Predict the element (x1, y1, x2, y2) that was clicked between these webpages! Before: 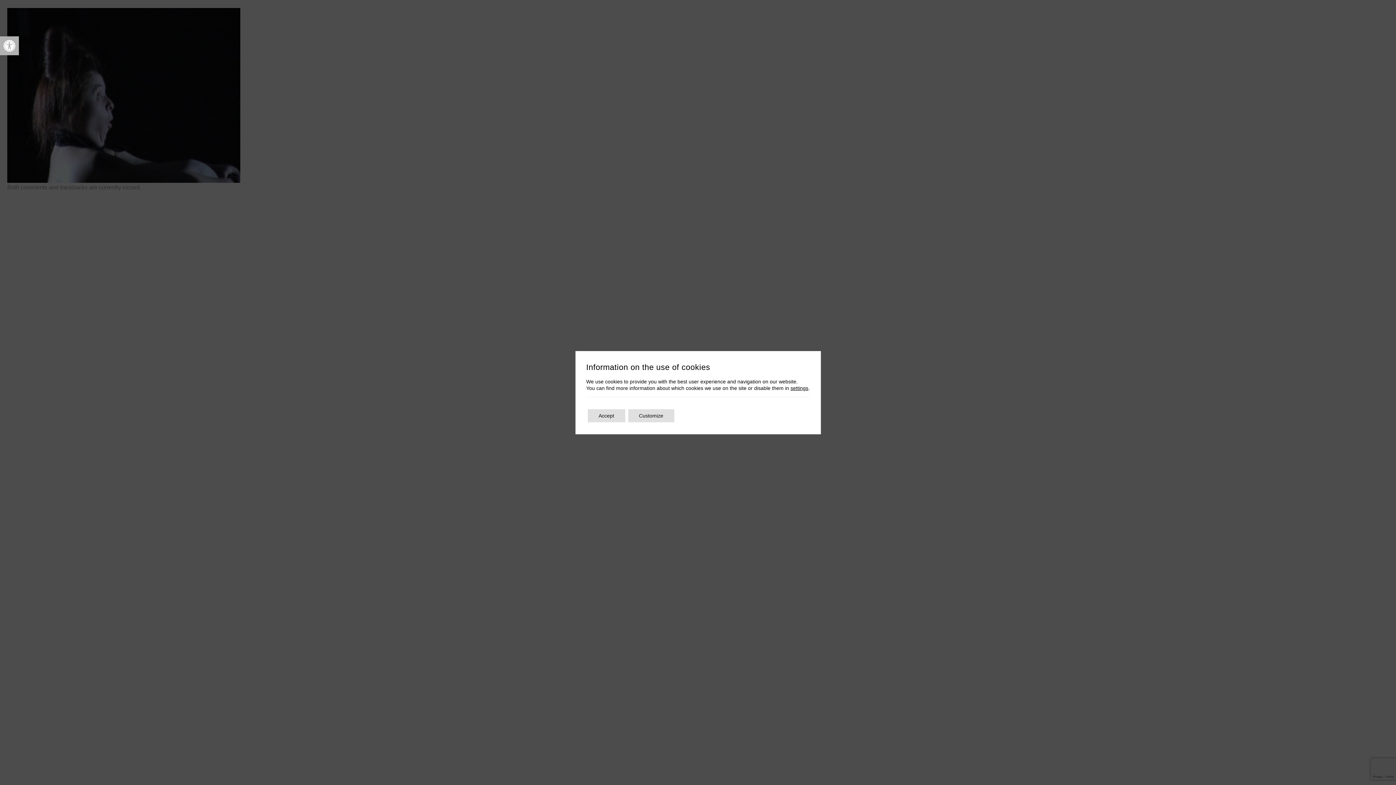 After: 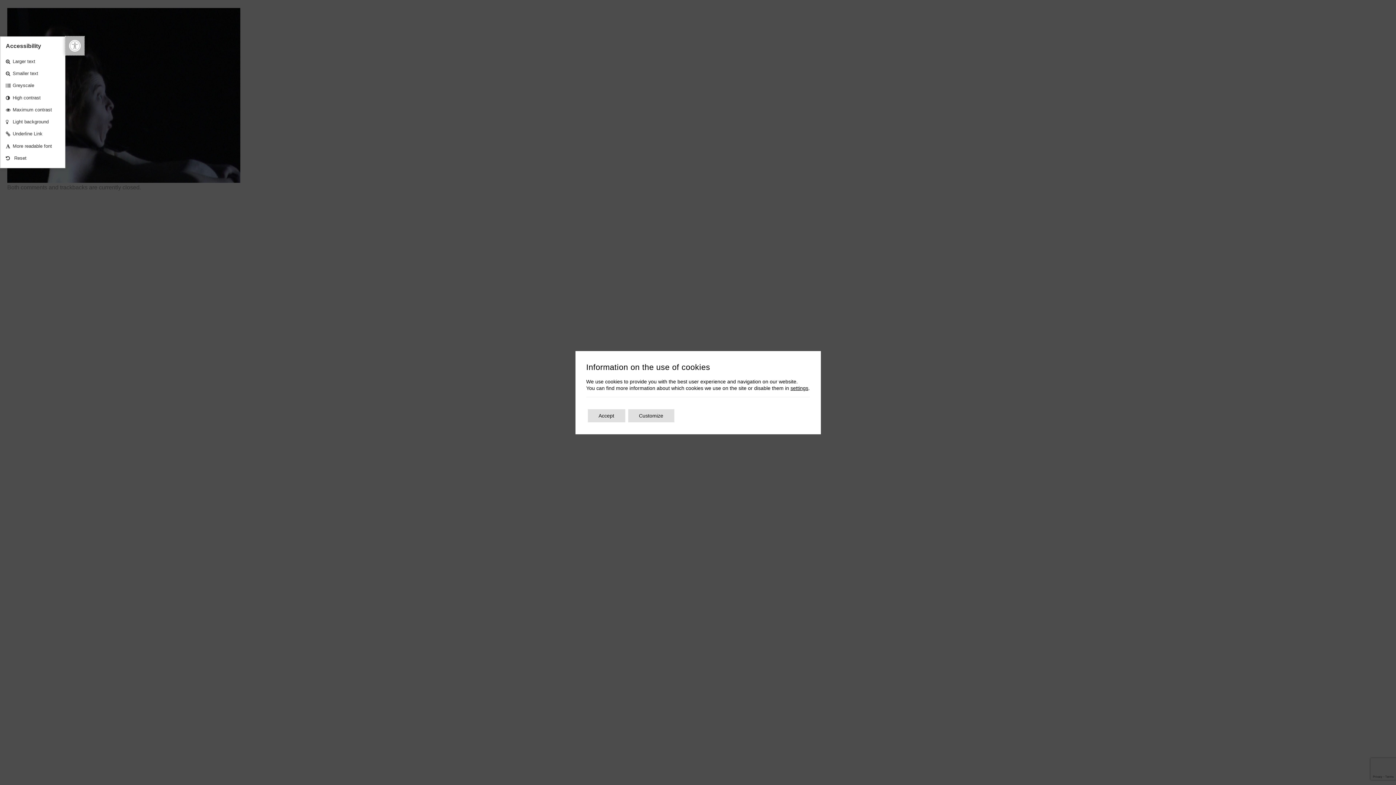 Action: bbox: (0, 36, 18, 55) label: Open toolbar